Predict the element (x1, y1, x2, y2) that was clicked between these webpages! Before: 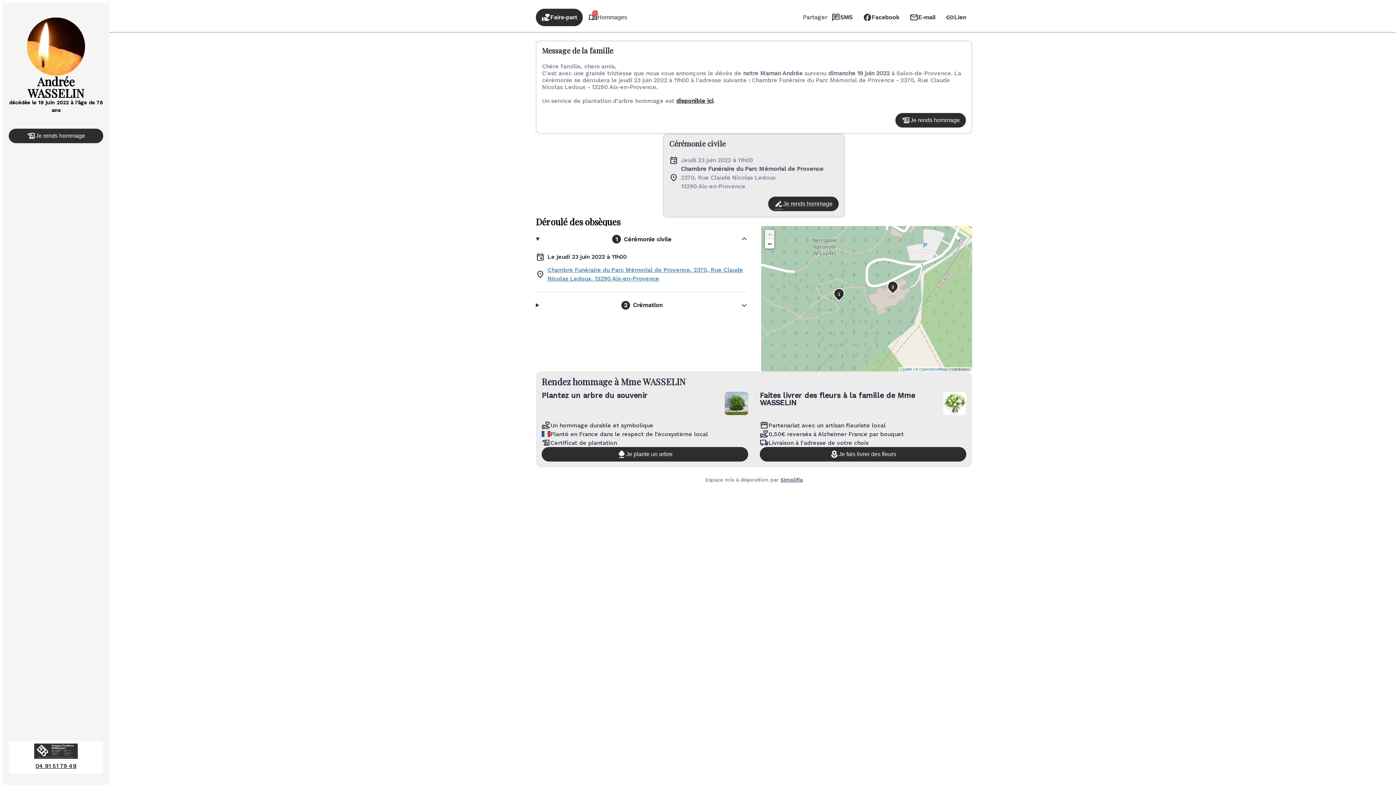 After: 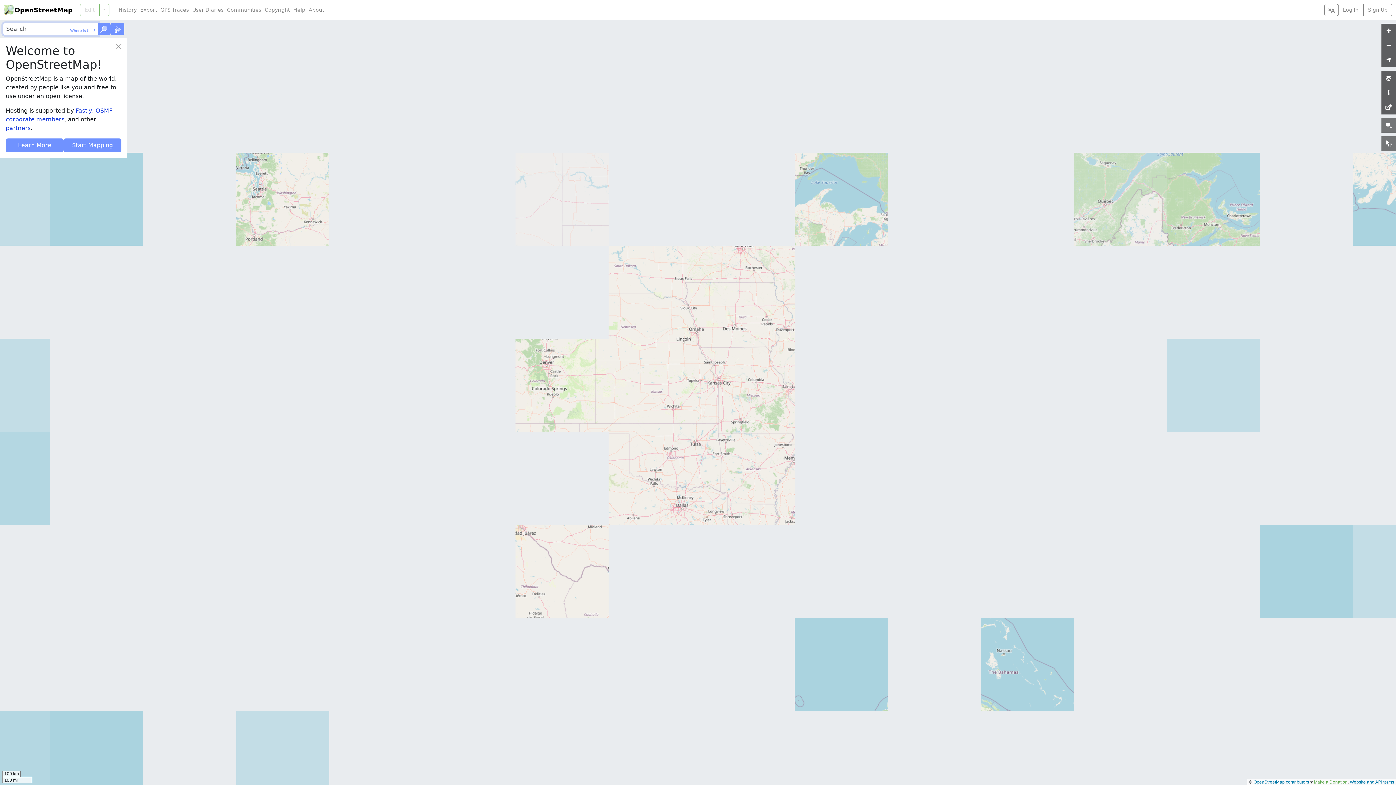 Action: label: OpenStreetMap bbox: (919, 367, 947, 371)